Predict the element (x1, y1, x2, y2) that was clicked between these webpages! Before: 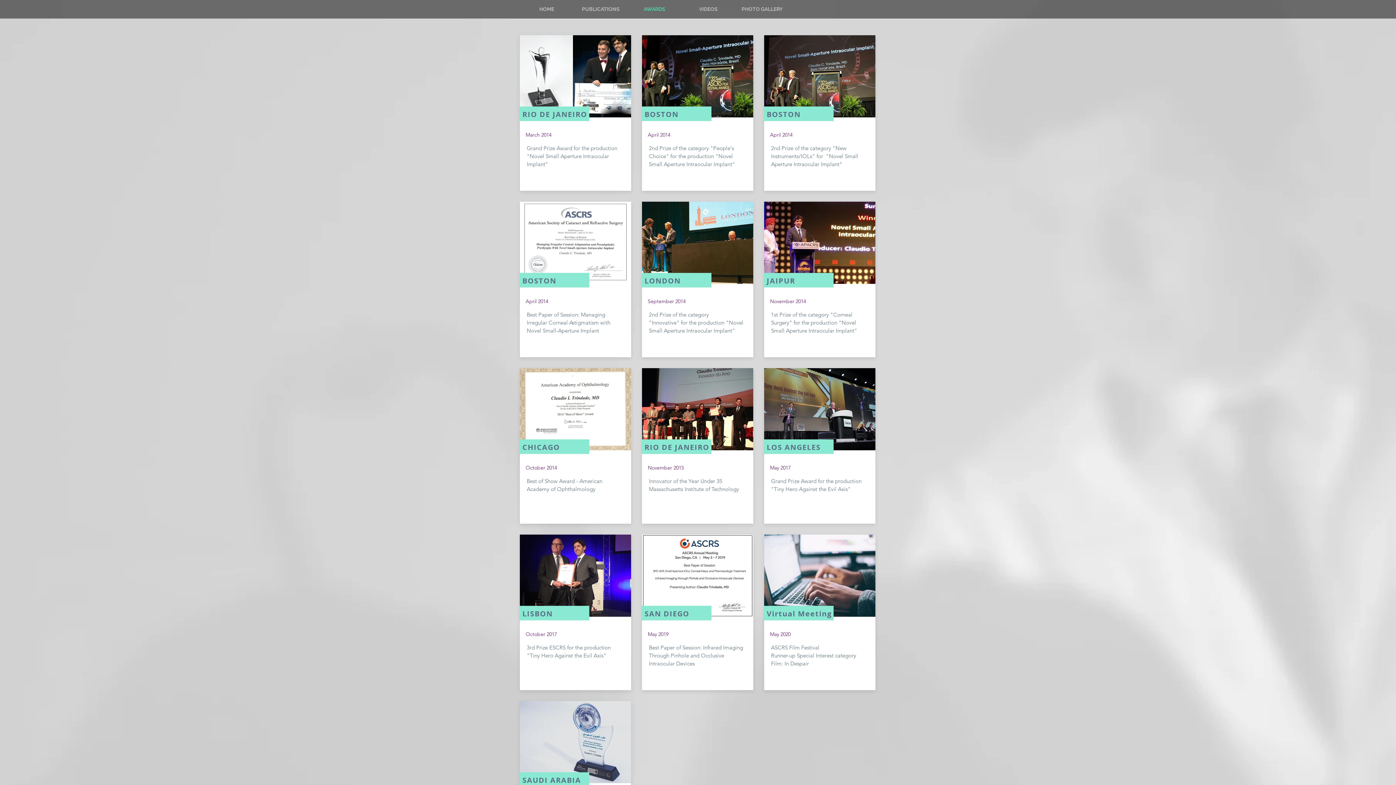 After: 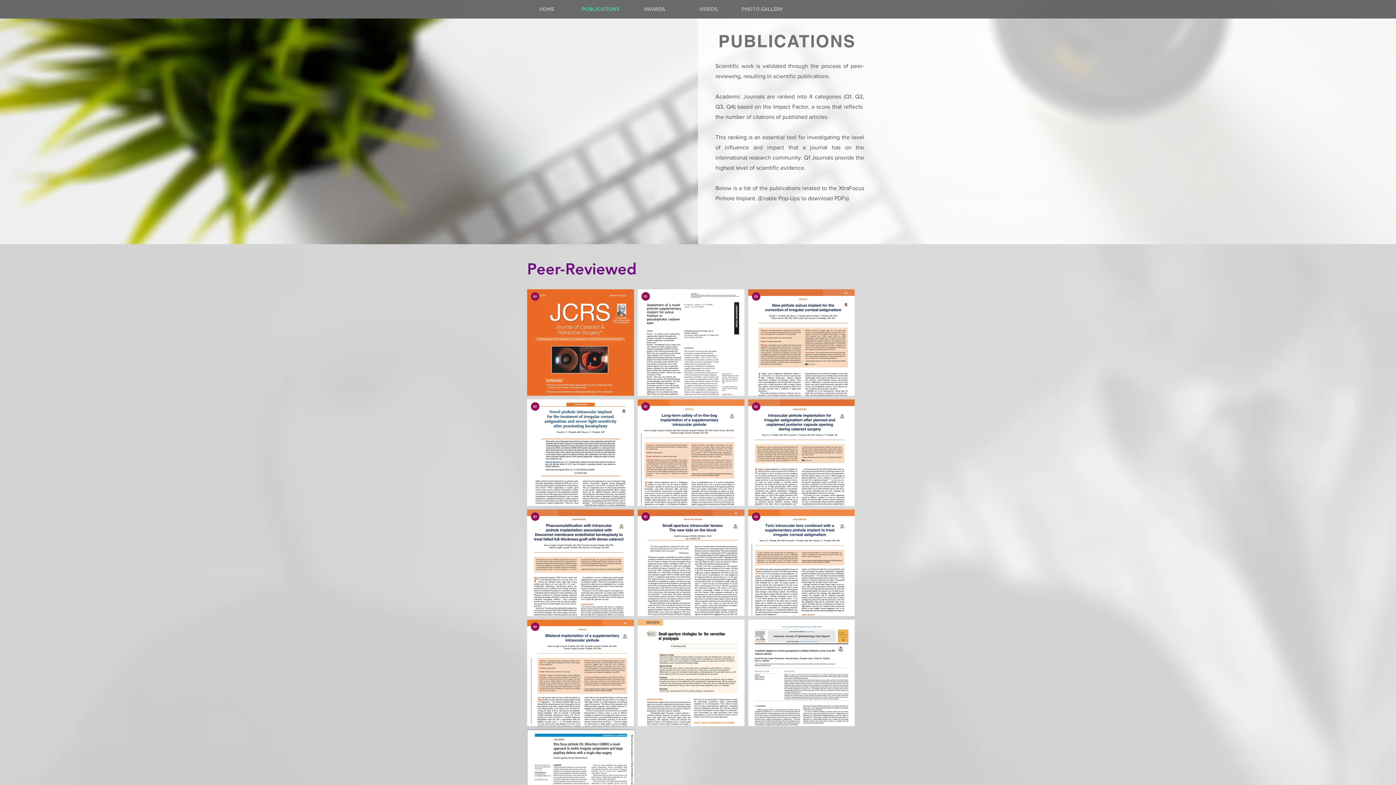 Action: label: PUBLICATIONS bbox: (574, 4, 627, 14)